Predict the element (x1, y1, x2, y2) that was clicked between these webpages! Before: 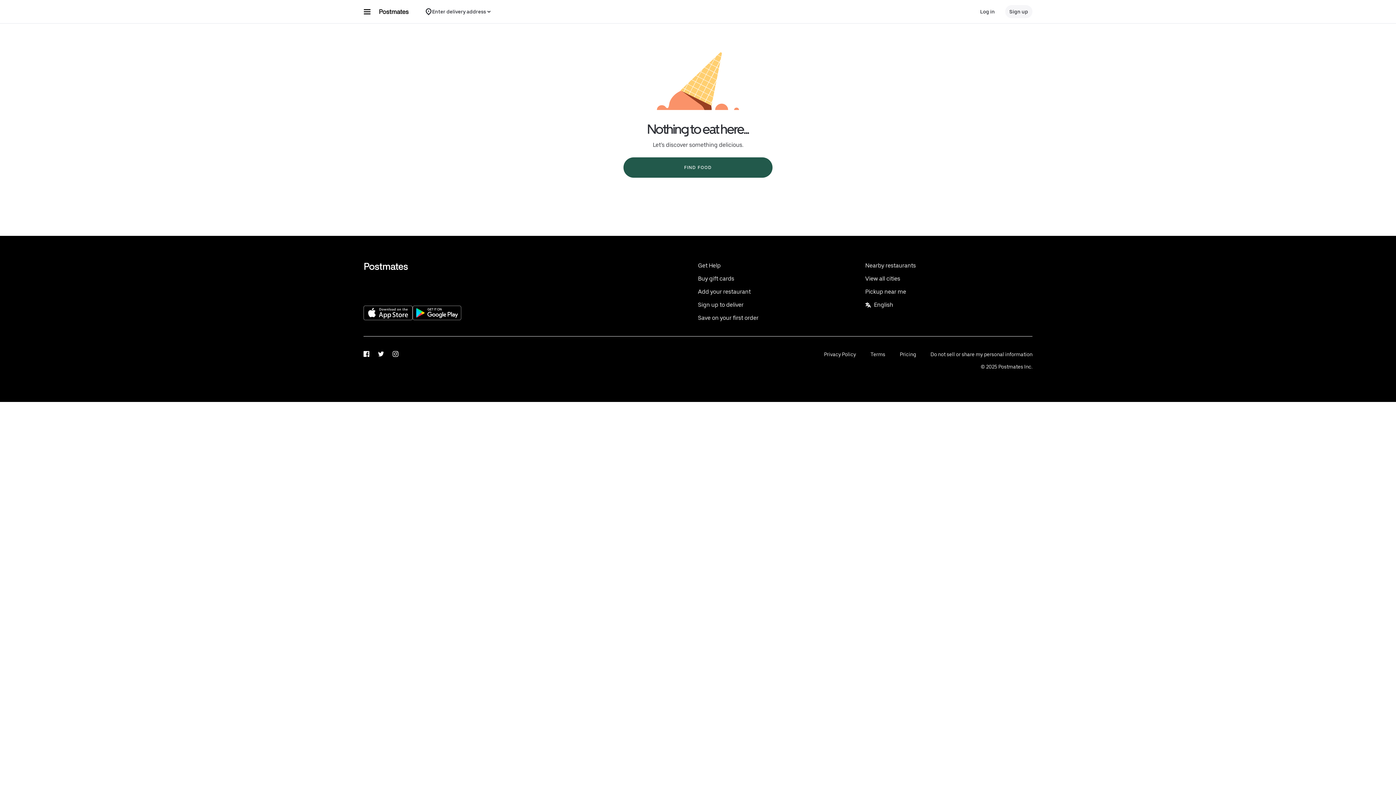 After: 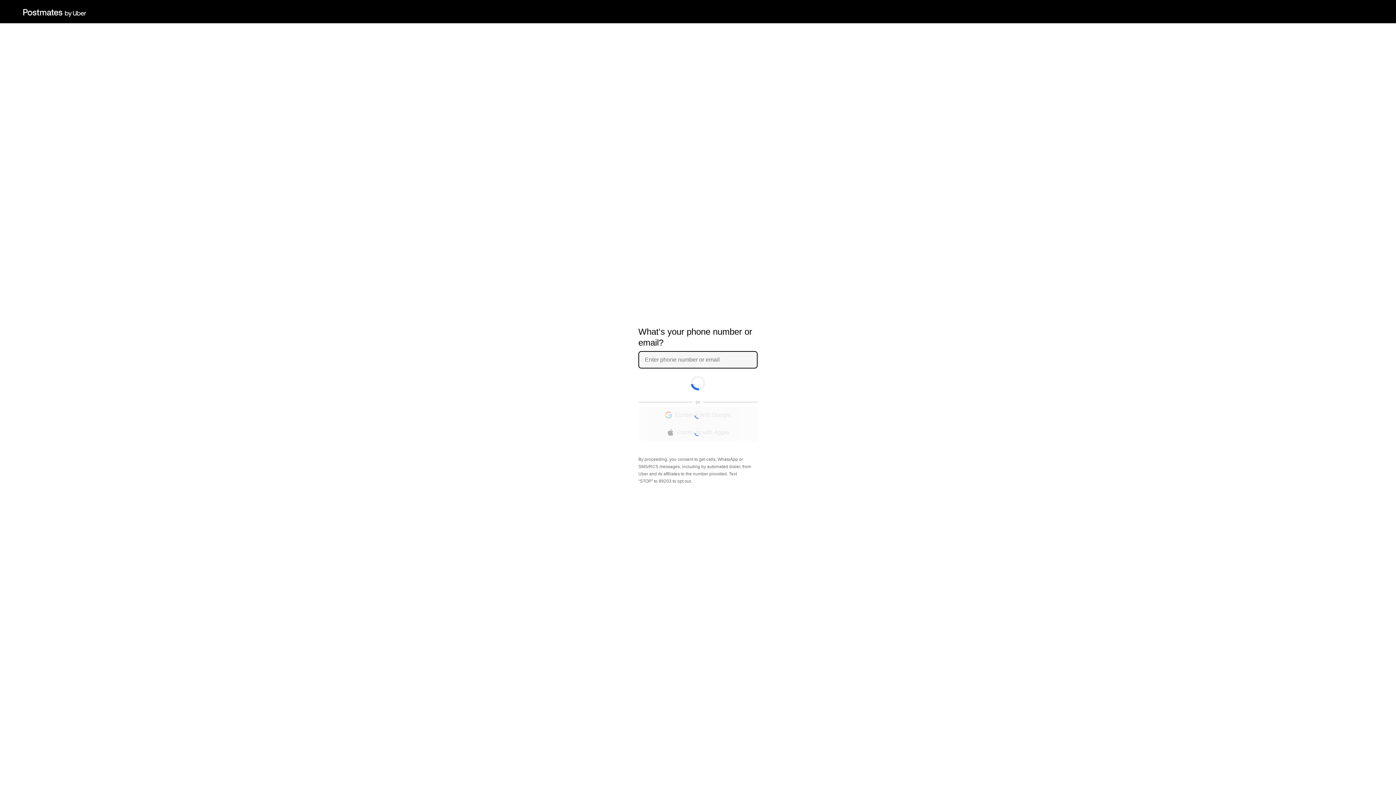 Action: bbox: (1005, 5, 1032, 18) label: Sign up